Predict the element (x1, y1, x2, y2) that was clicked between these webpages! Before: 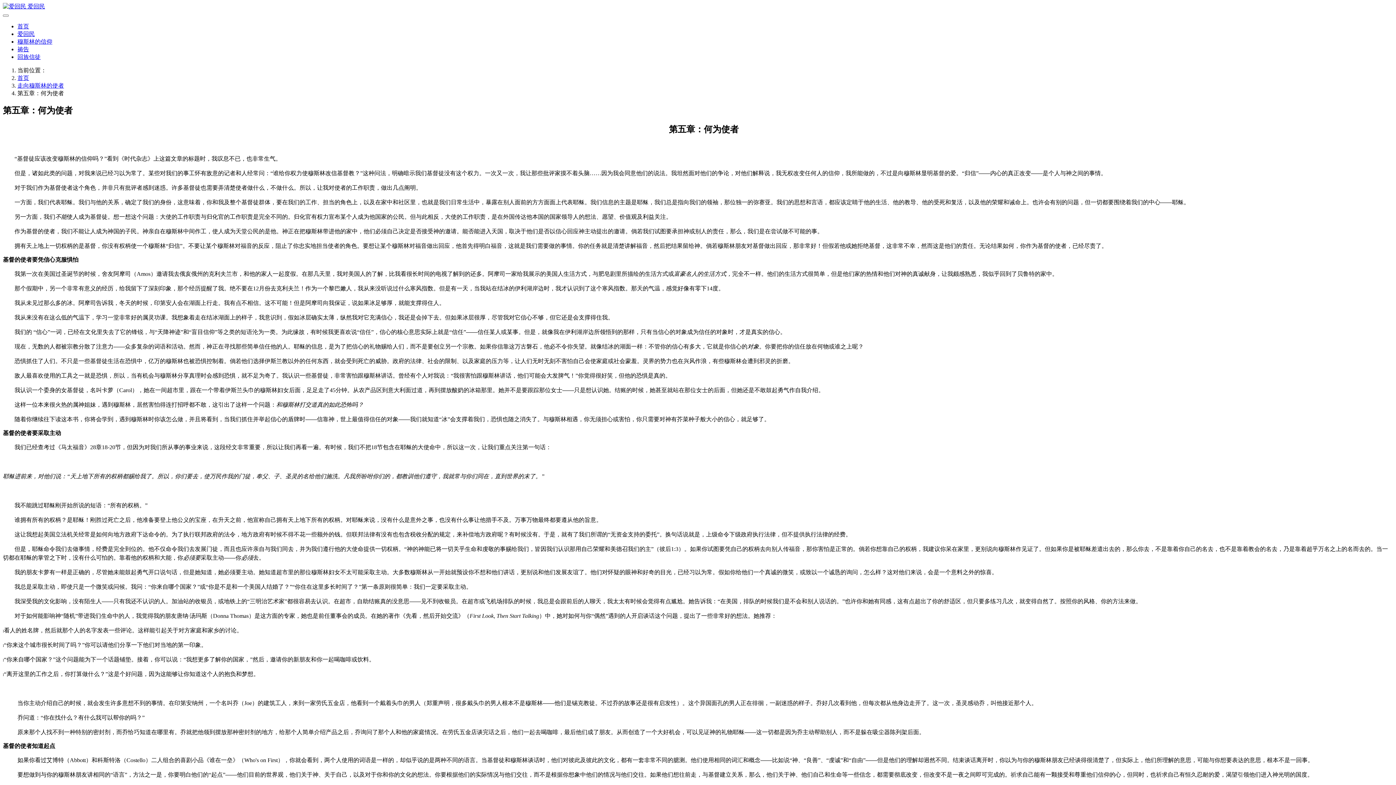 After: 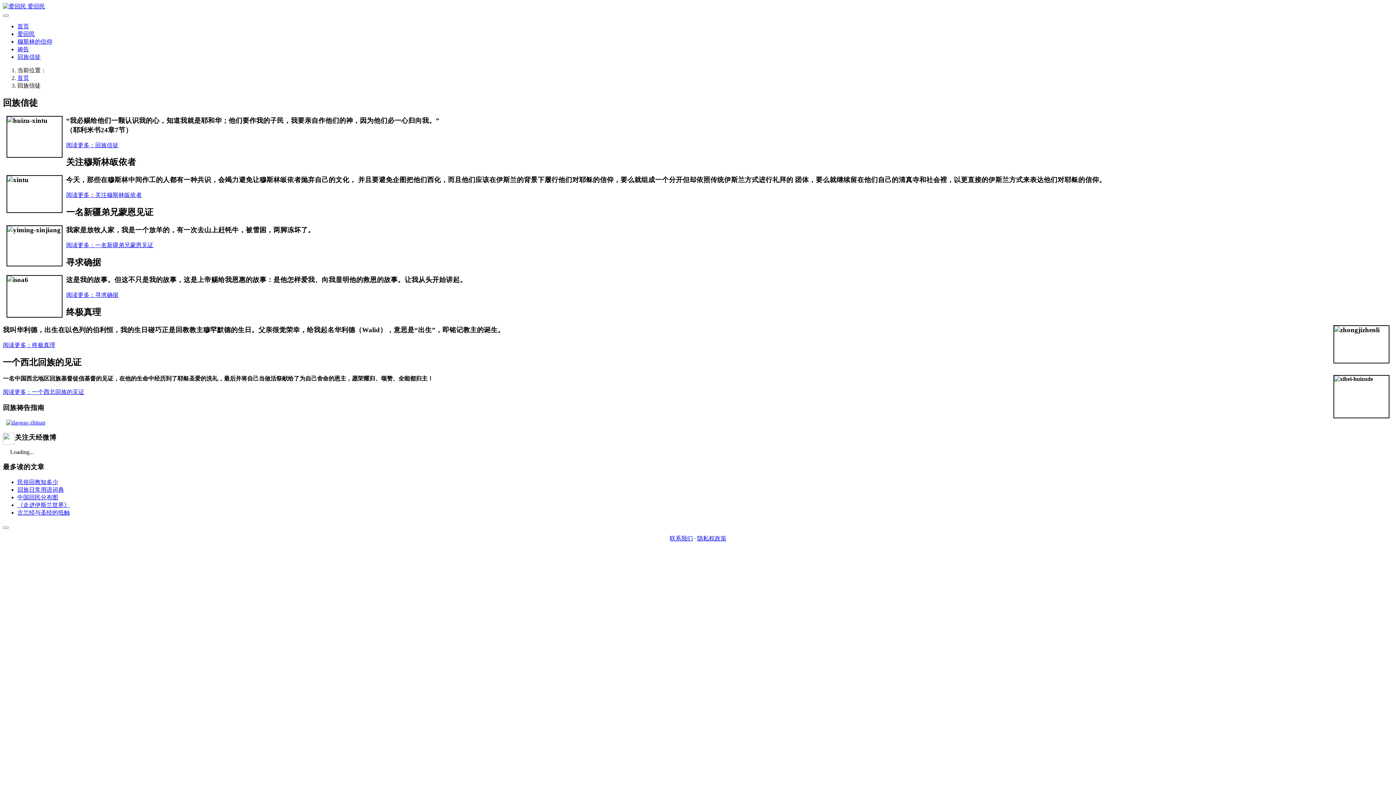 Action: bbox: (17, 53, 40, 60) label: 回族信徒